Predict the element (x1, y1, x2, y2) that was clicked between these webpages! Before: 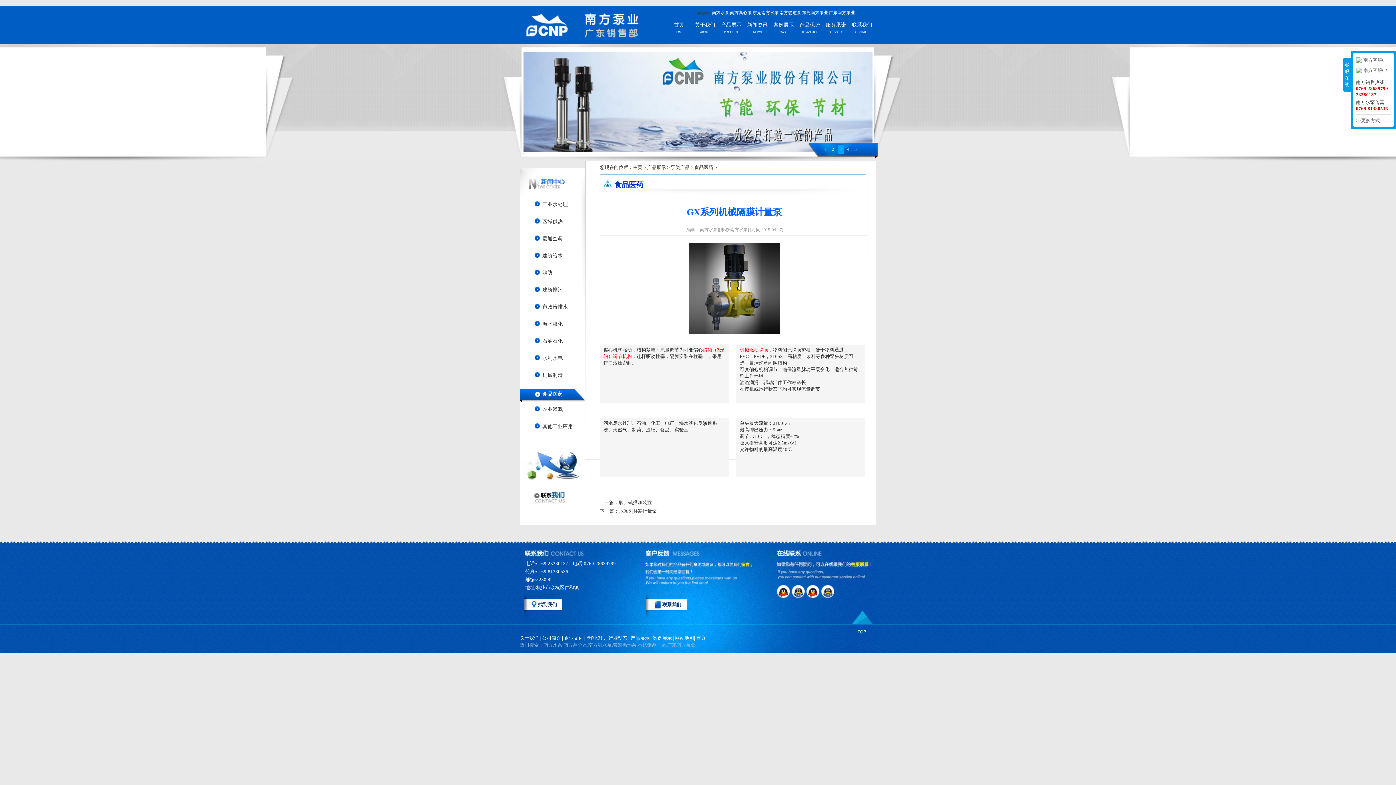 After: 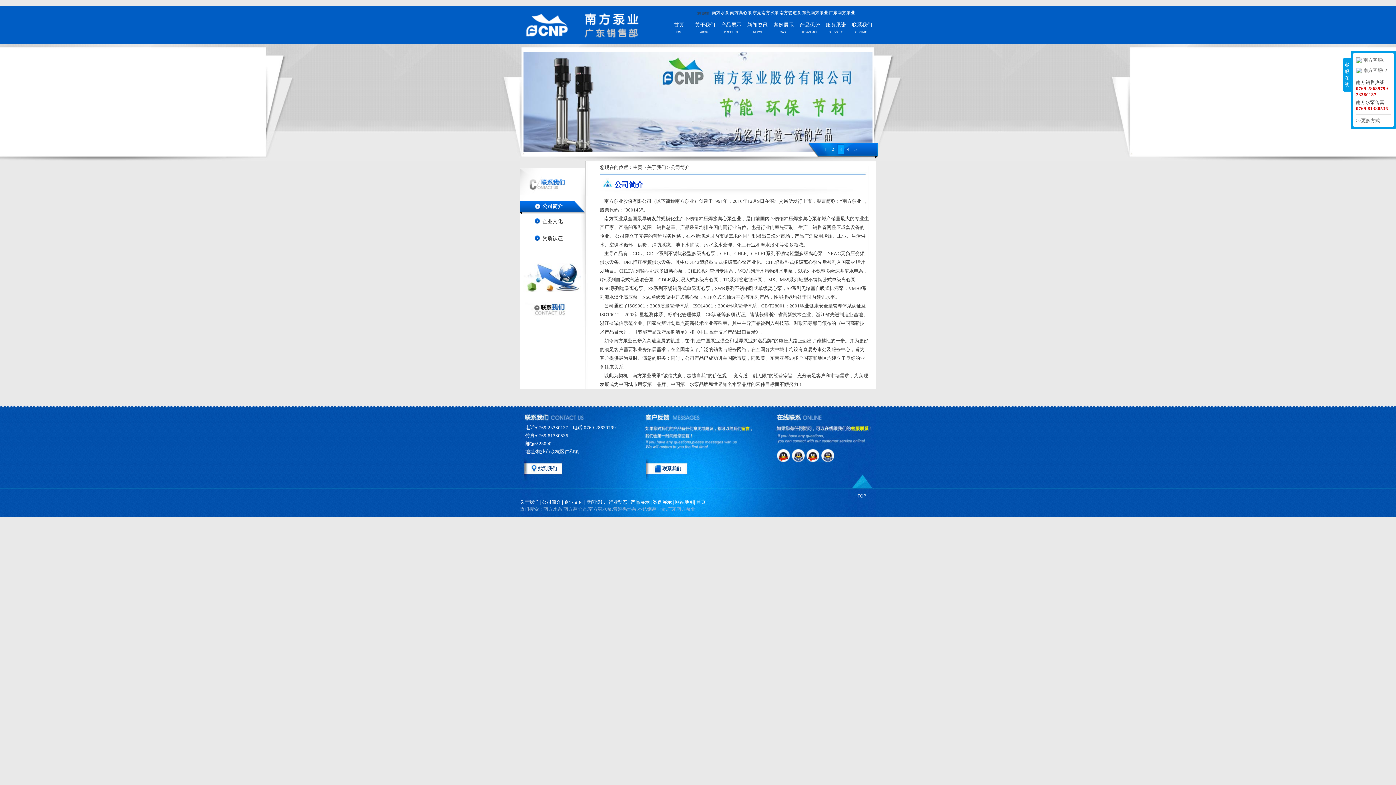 Action: bbox: (522, 478, 582, 484)